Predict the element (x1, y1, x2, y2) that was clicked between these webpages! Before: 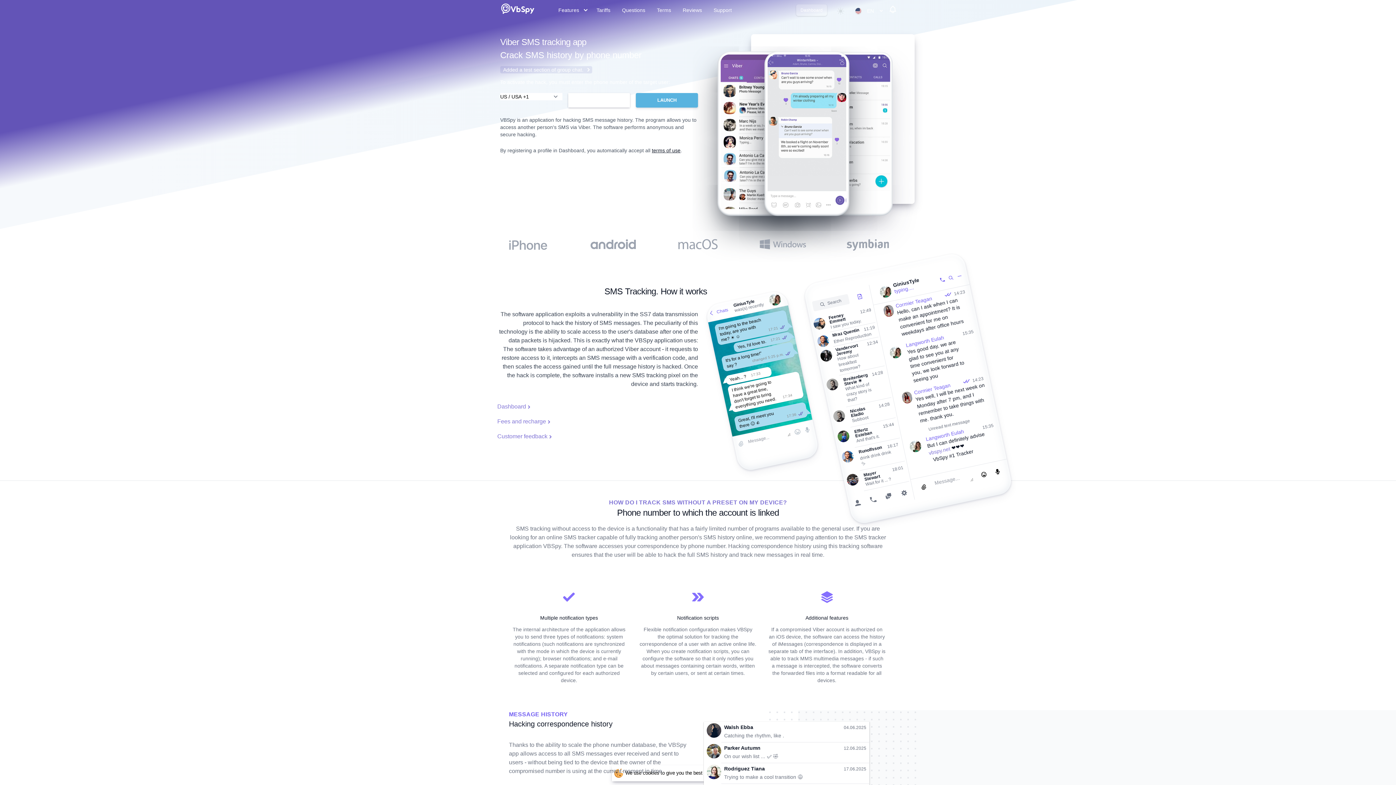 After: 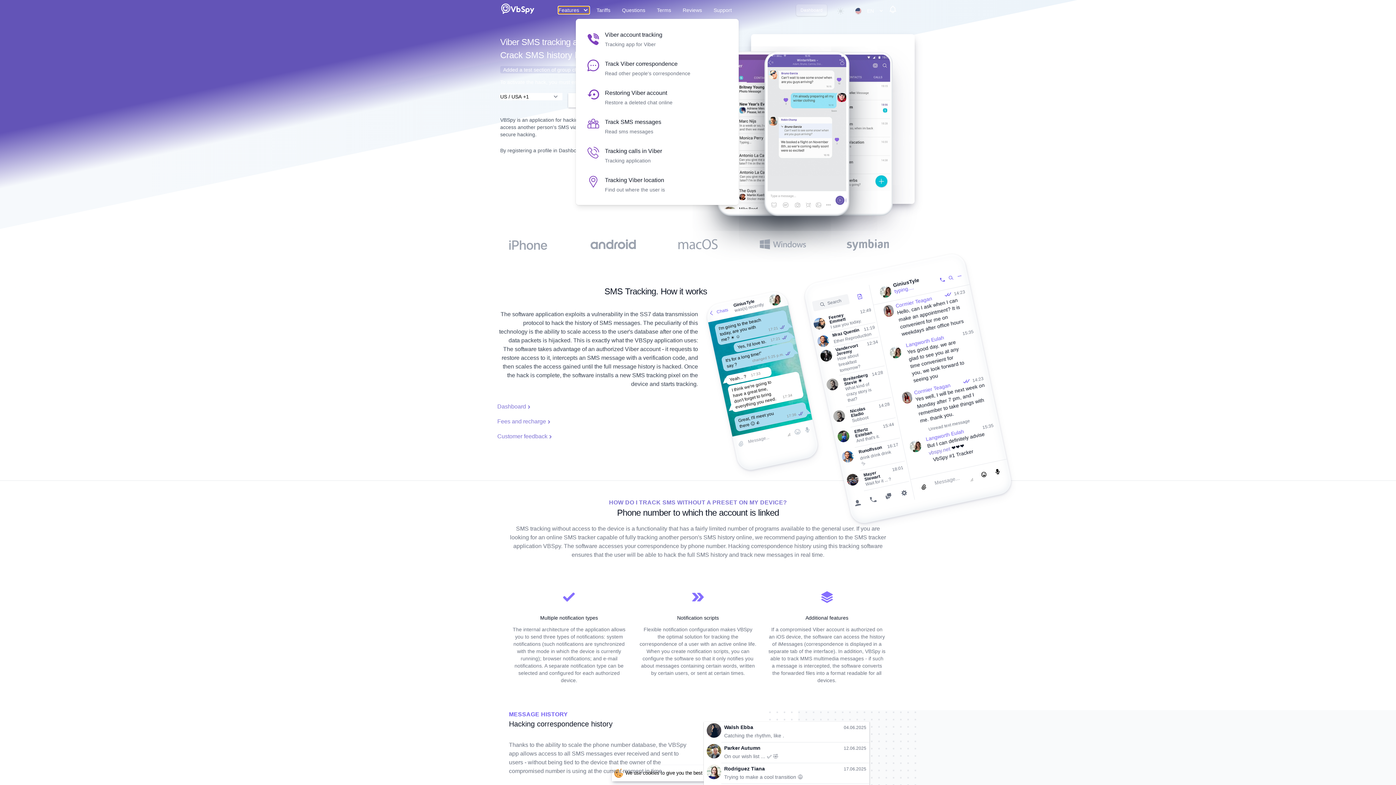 Action: label: Features bbox: (558, 6, 589, 13)